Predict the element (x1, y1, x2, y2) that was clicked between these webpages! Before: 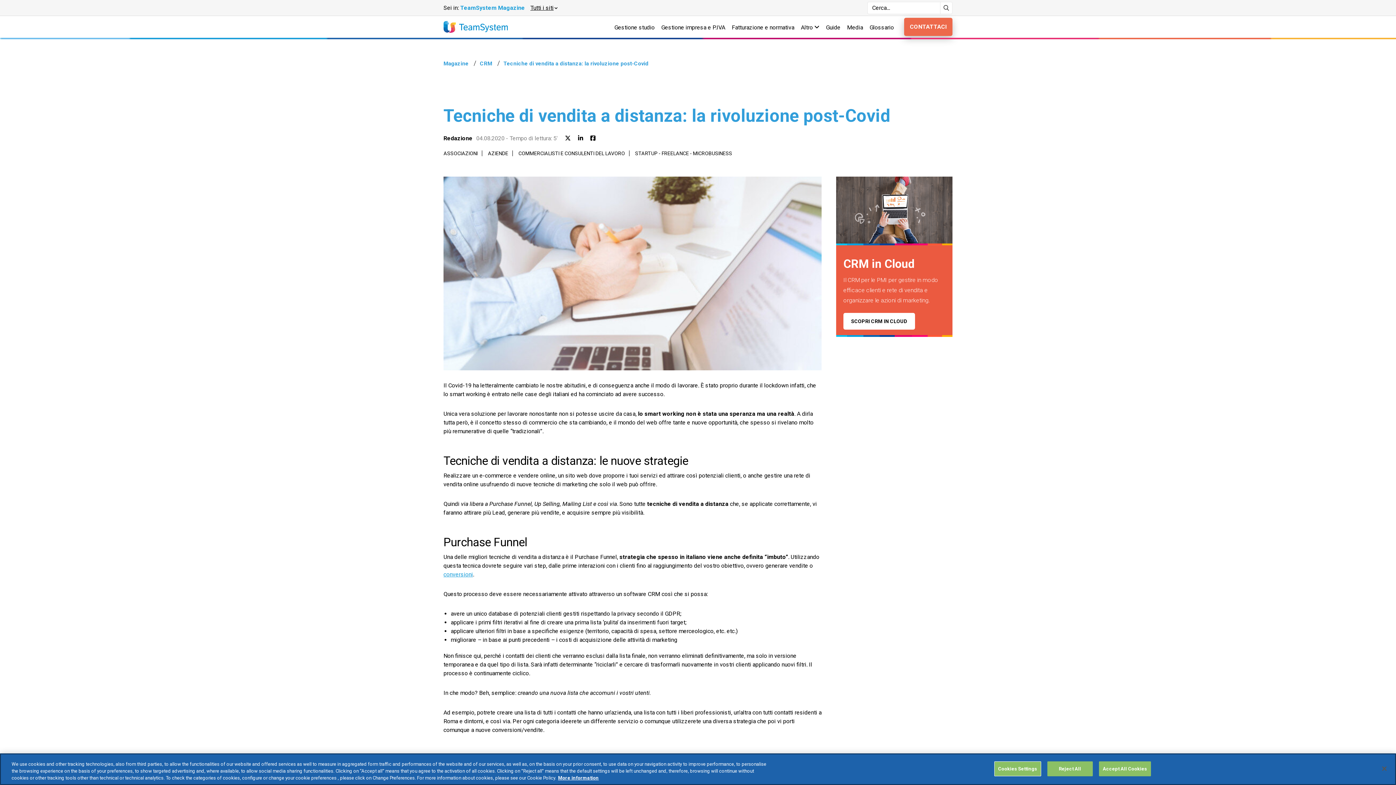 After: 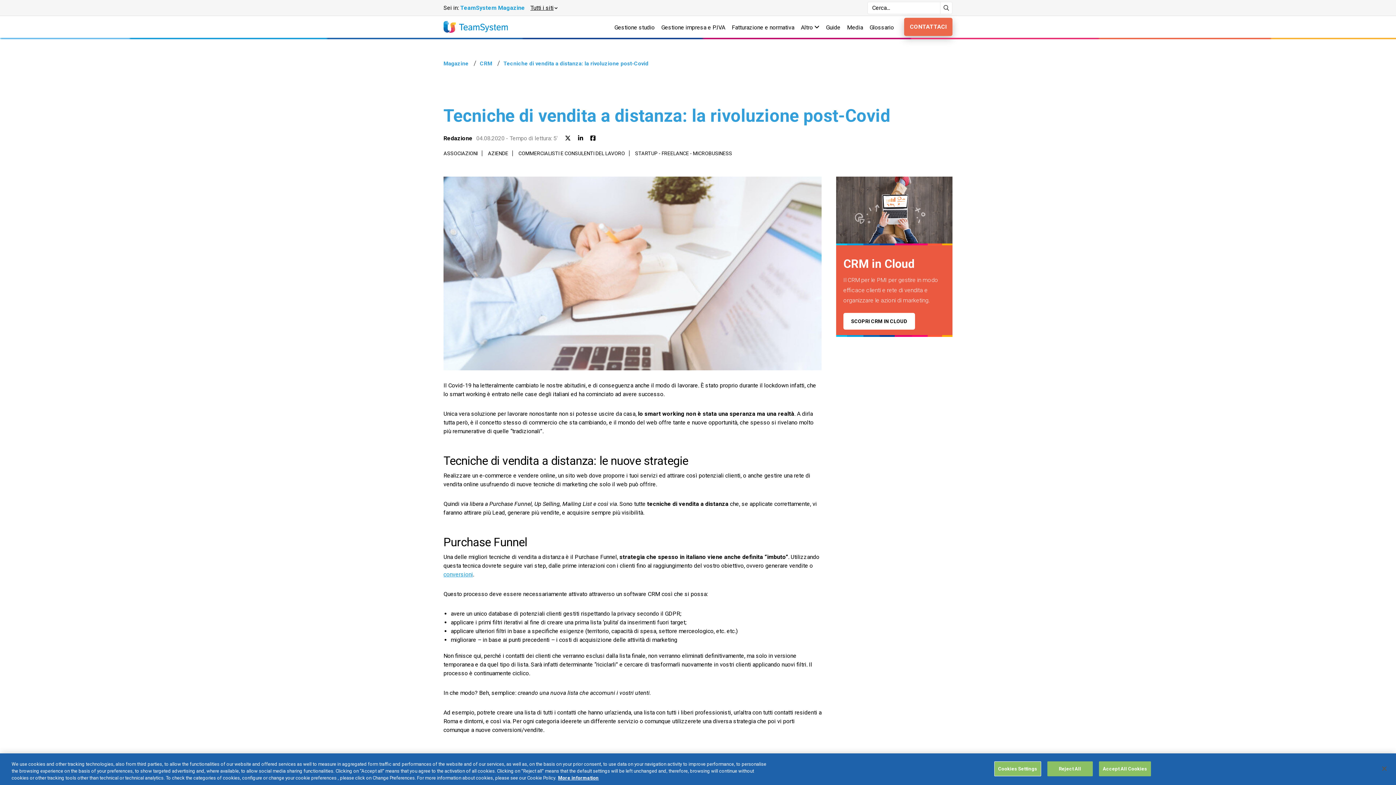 Action: bbox: (565, 133, 570, 143)